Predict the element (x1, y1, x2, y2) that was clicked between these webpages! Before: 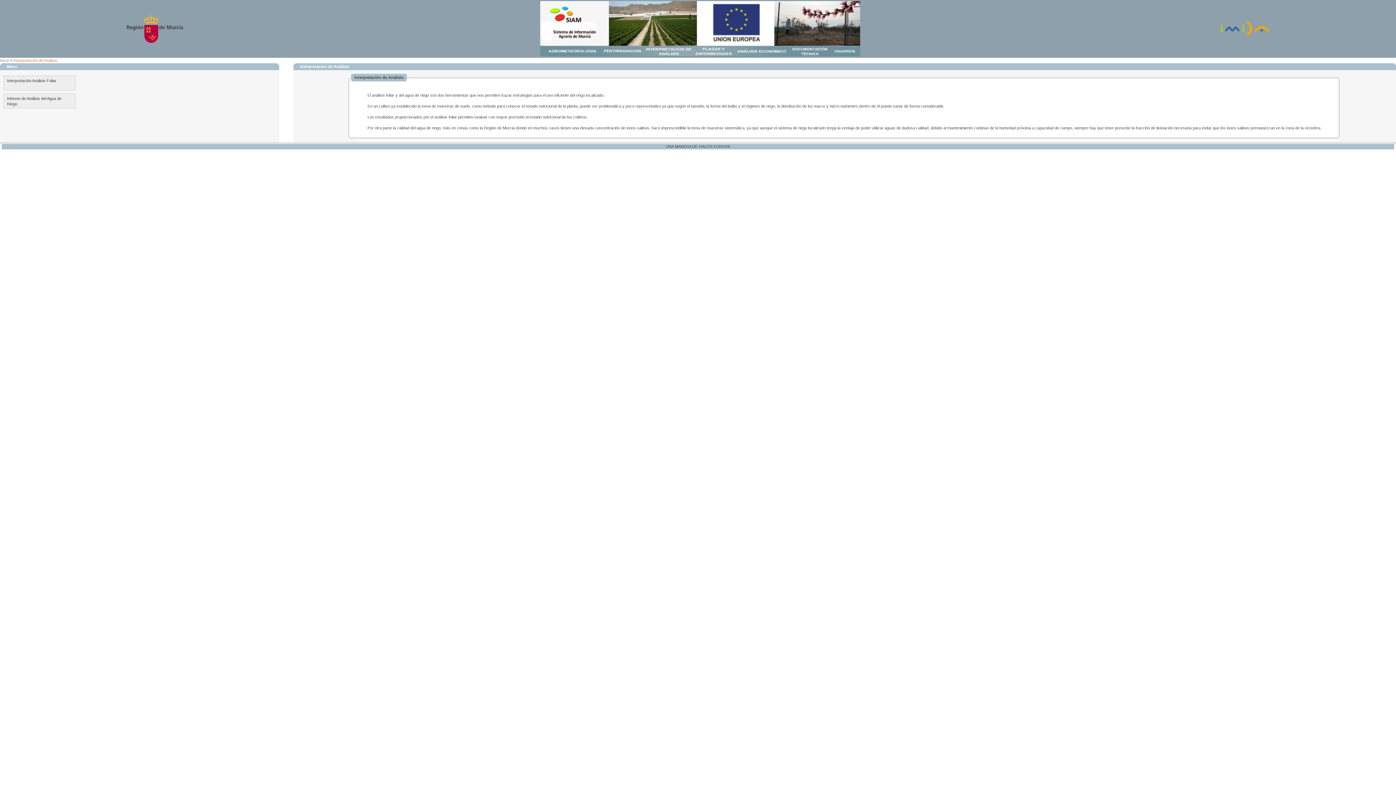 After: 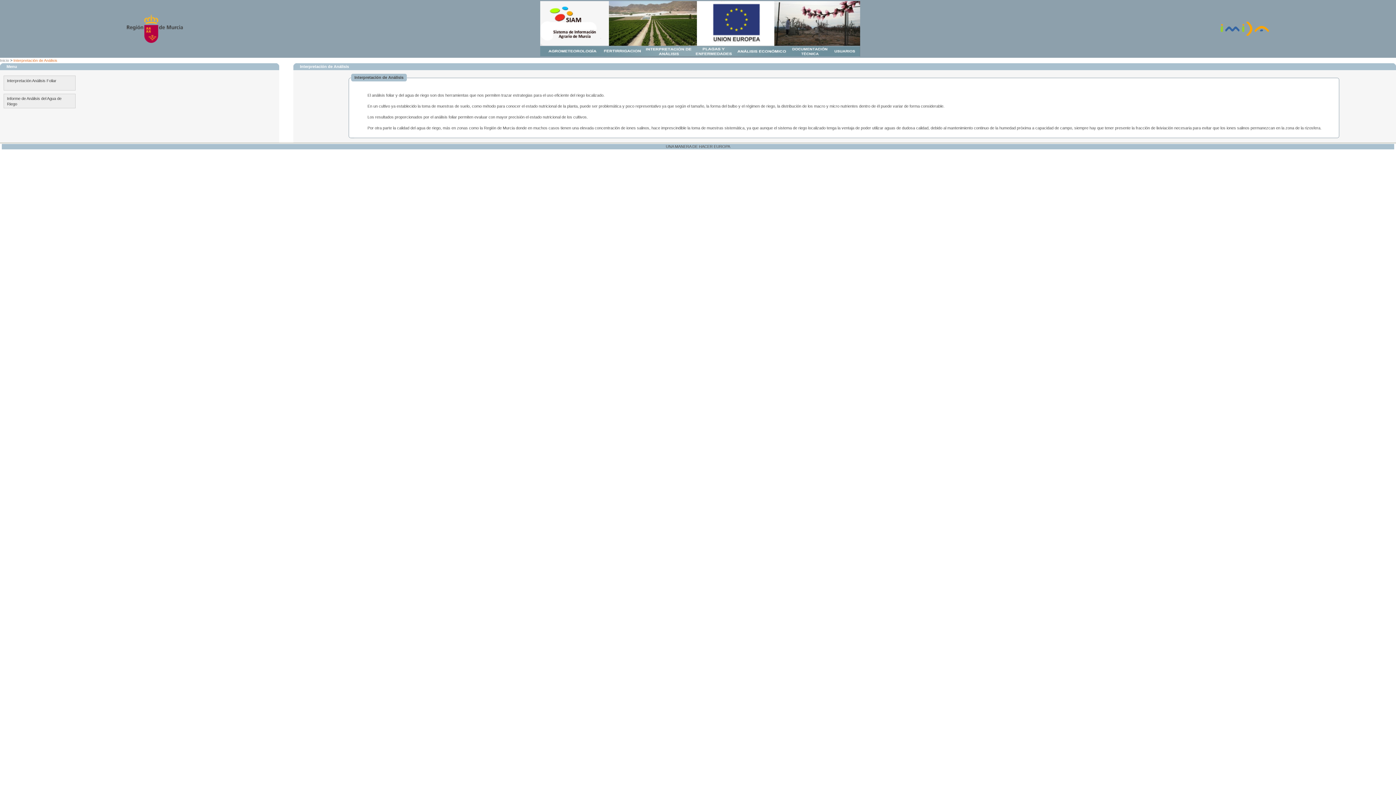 Action: bbox: (13, 58, 57, 62) label: Interpretación de Análisis